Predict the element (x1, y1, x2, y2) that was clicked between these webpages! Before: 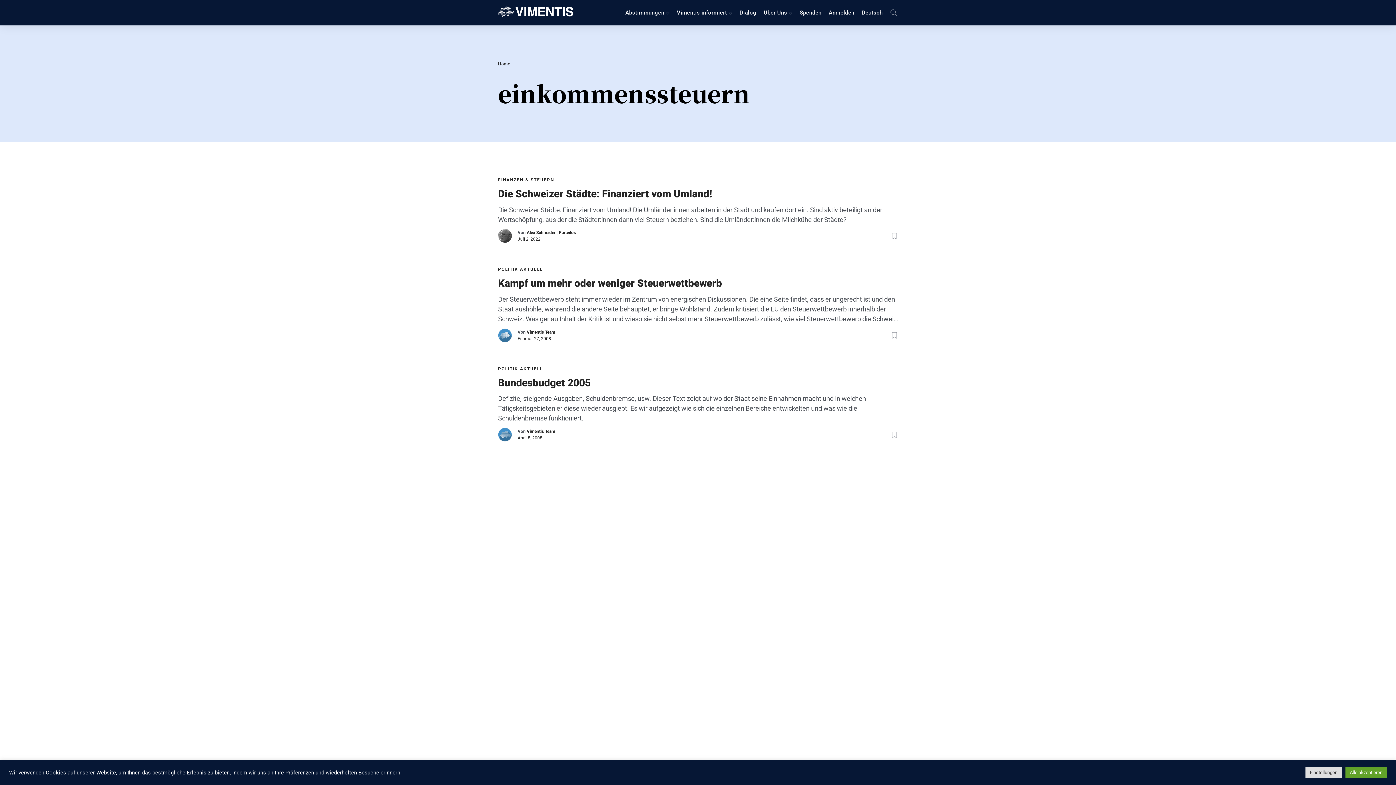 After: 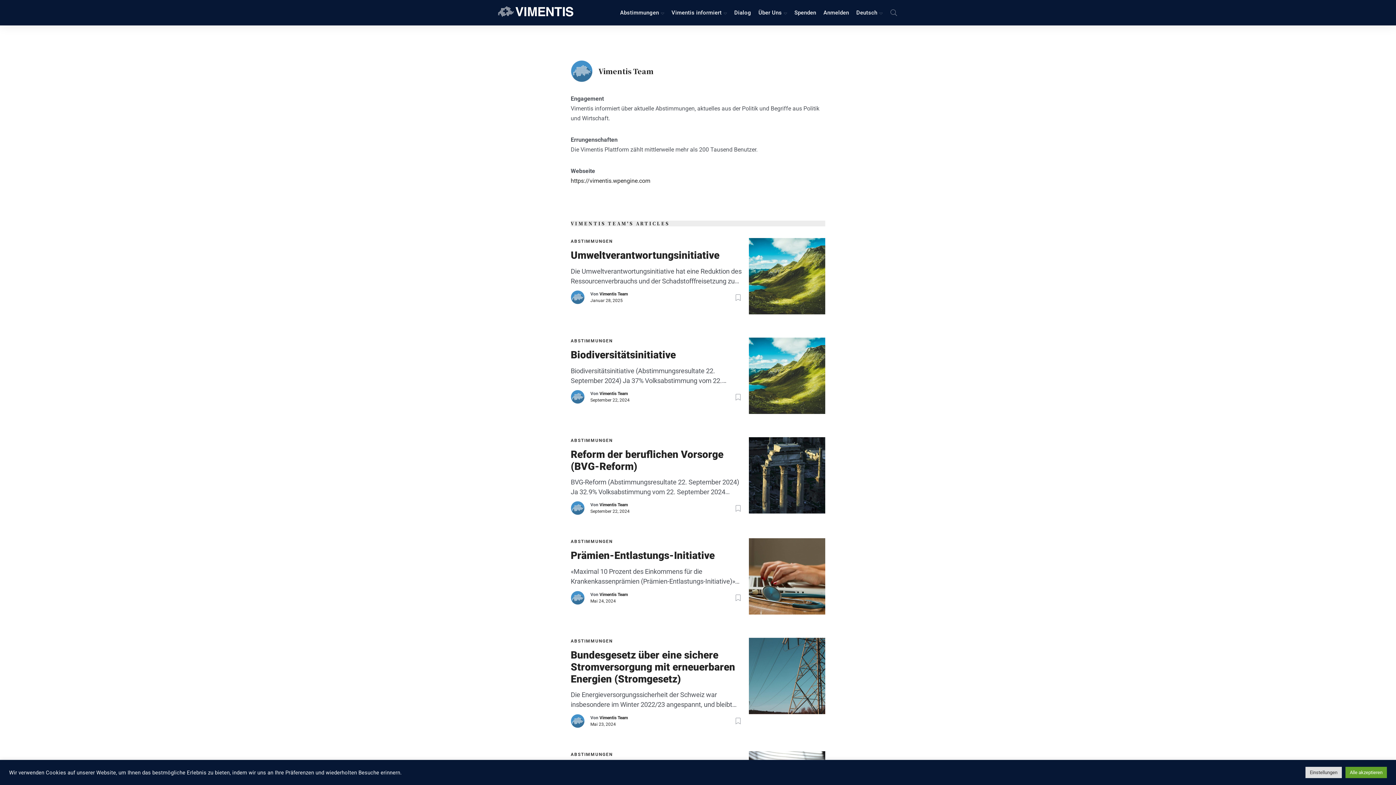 Action: bbox: (498, 428, 512, 441)